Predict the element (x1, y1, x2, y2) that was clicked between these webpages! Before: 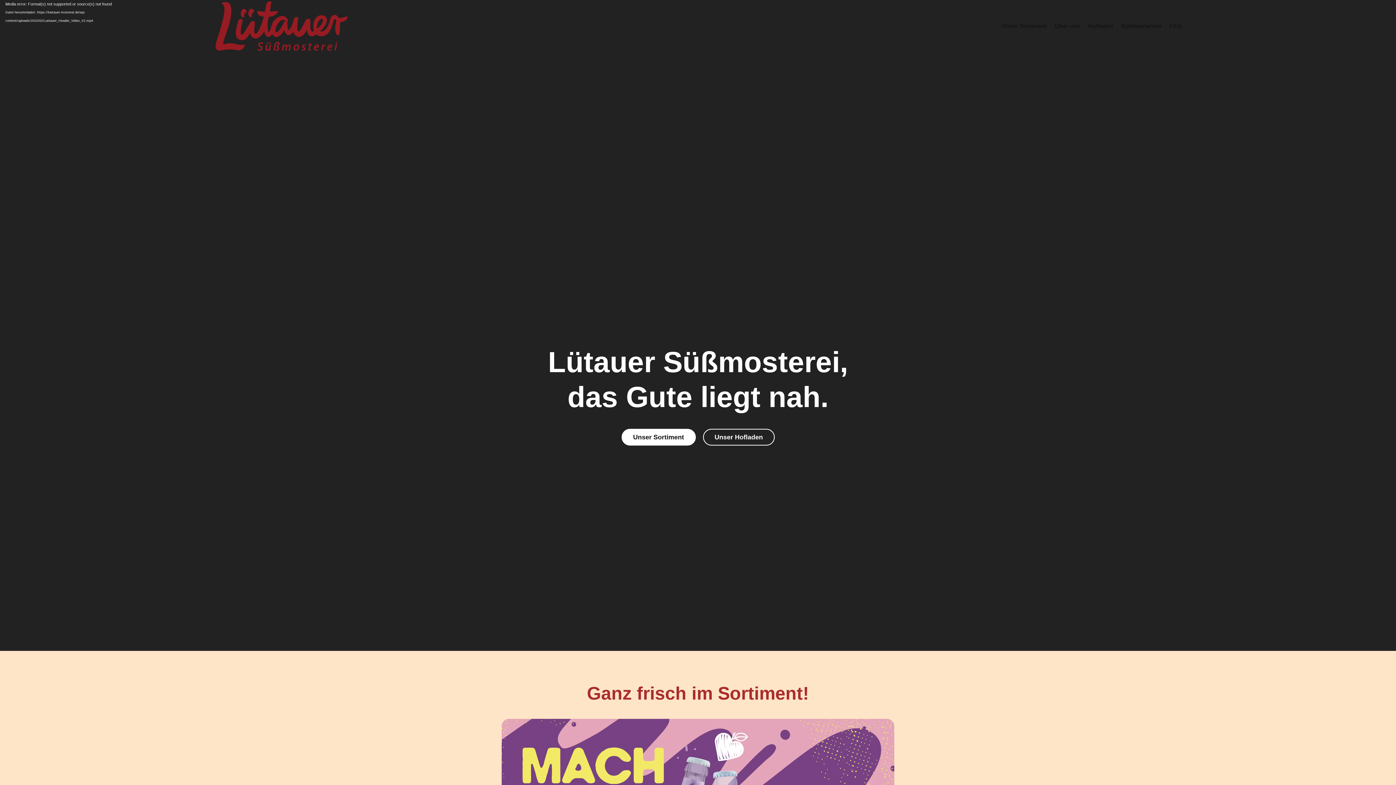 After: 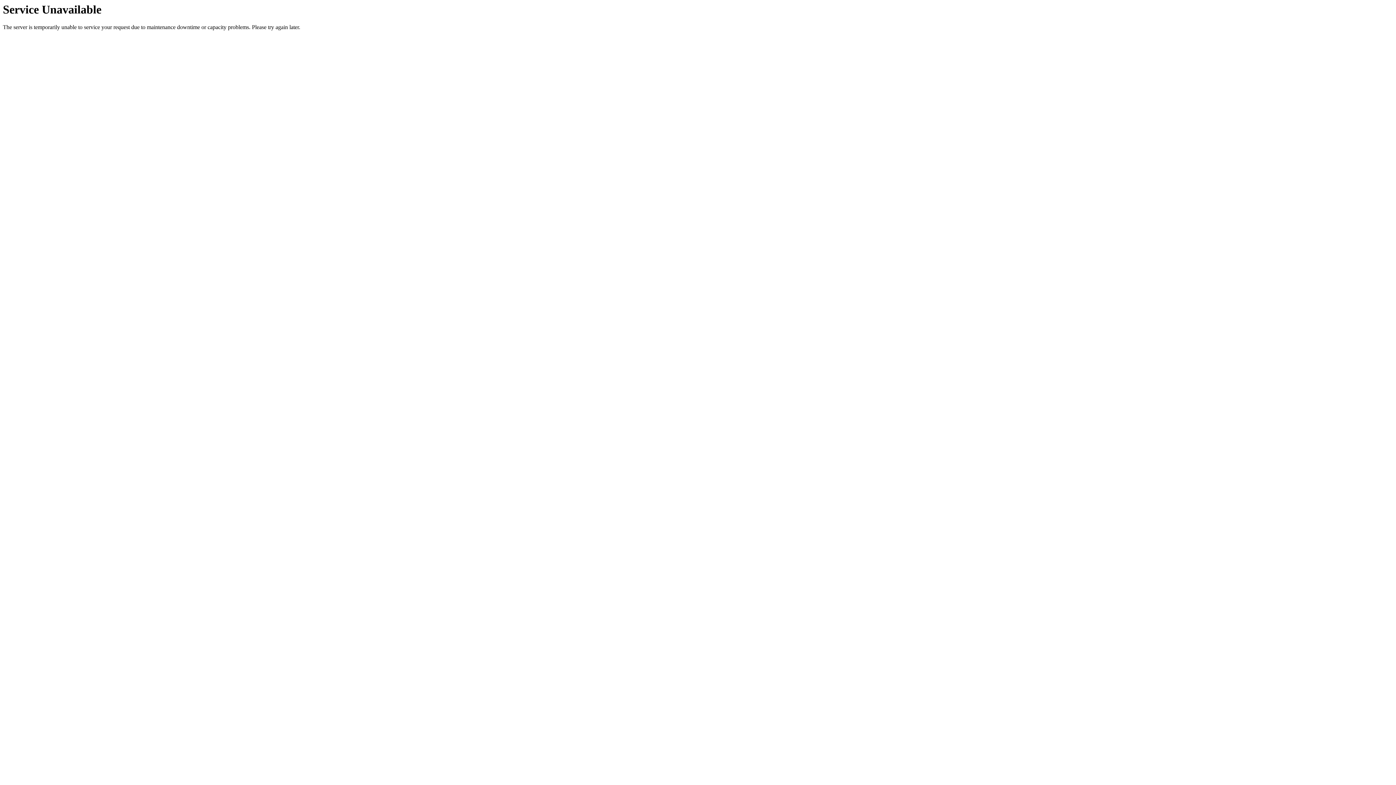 Action: bbox: (1054, 0, 1080, 51) label: Über uns